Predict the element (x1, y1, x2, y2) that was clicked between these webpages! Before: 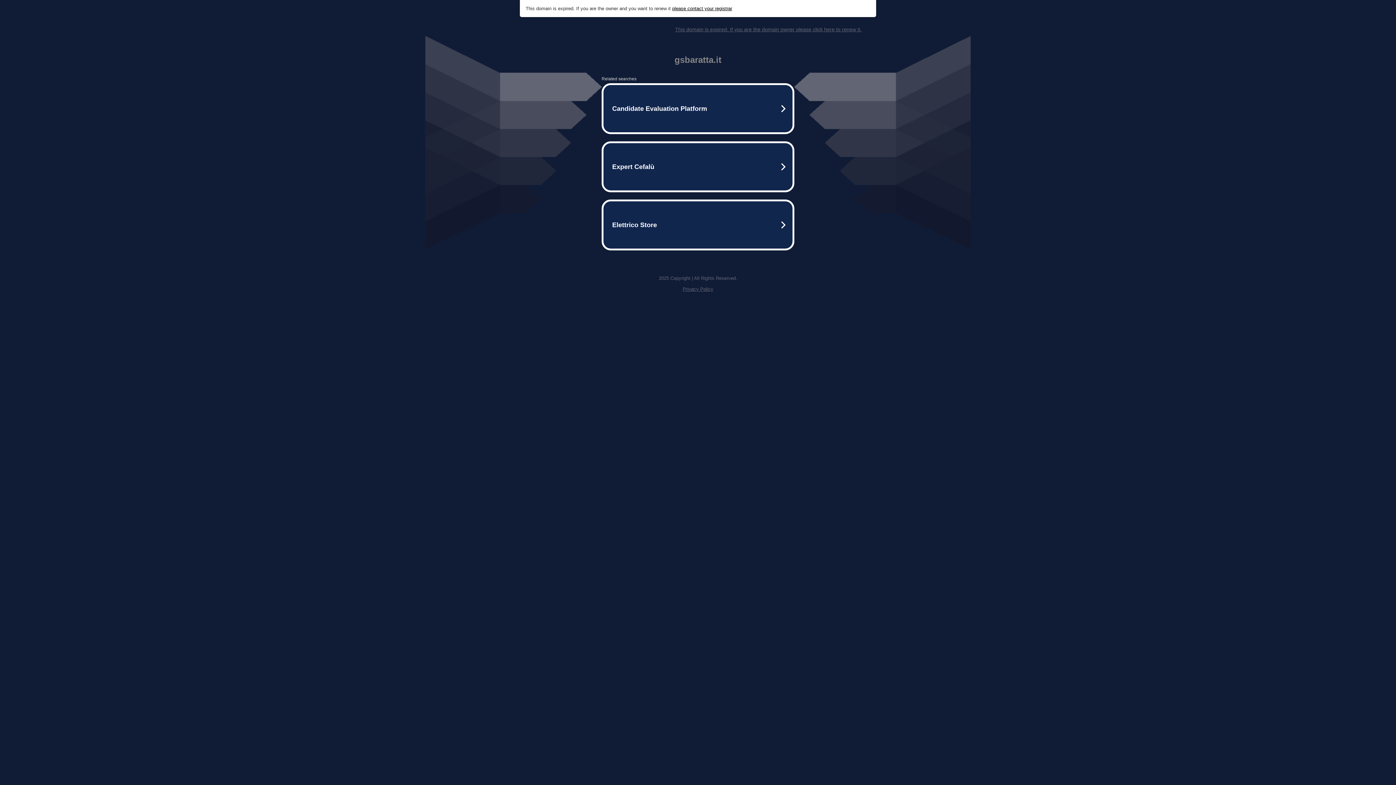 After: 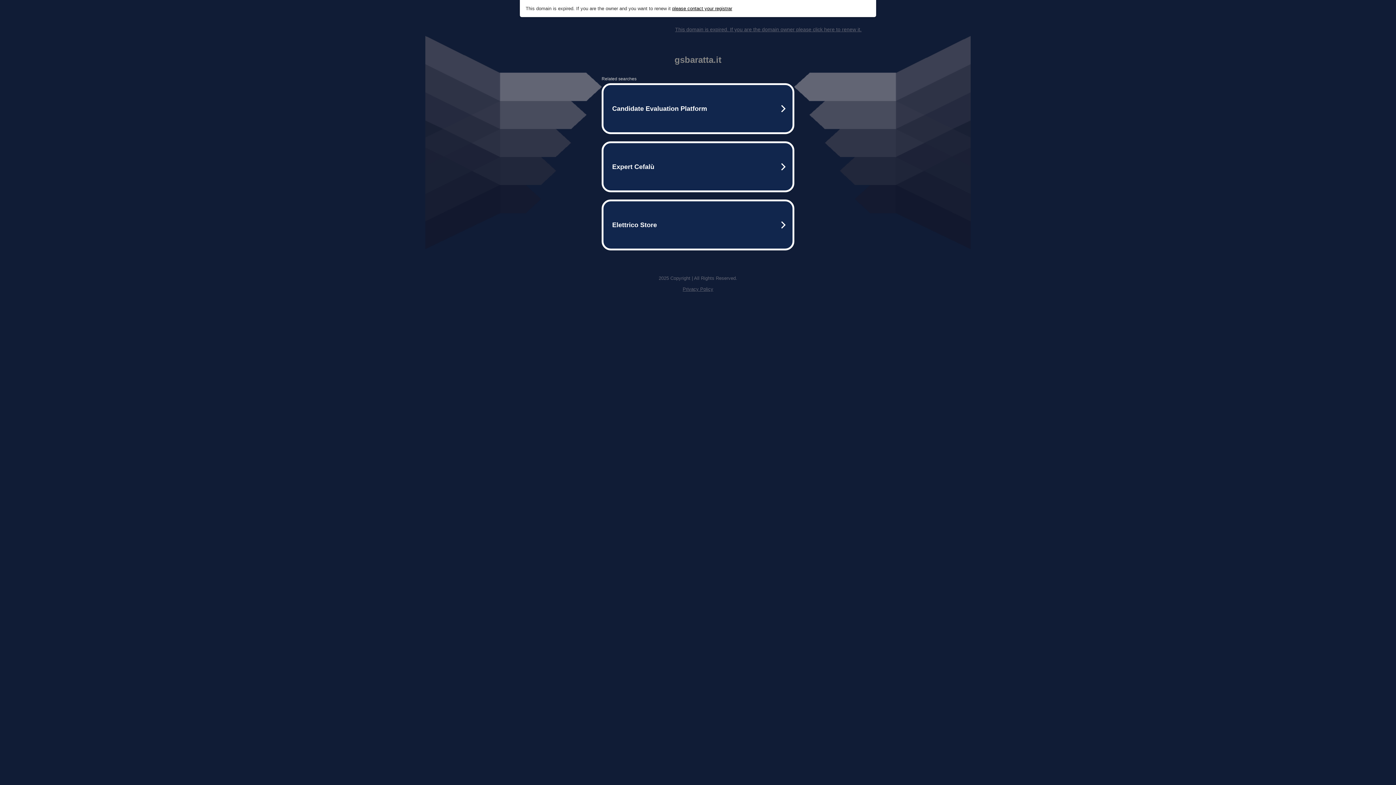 Action: bbox: (672, 5, 732, 11) label: please contact your registrar